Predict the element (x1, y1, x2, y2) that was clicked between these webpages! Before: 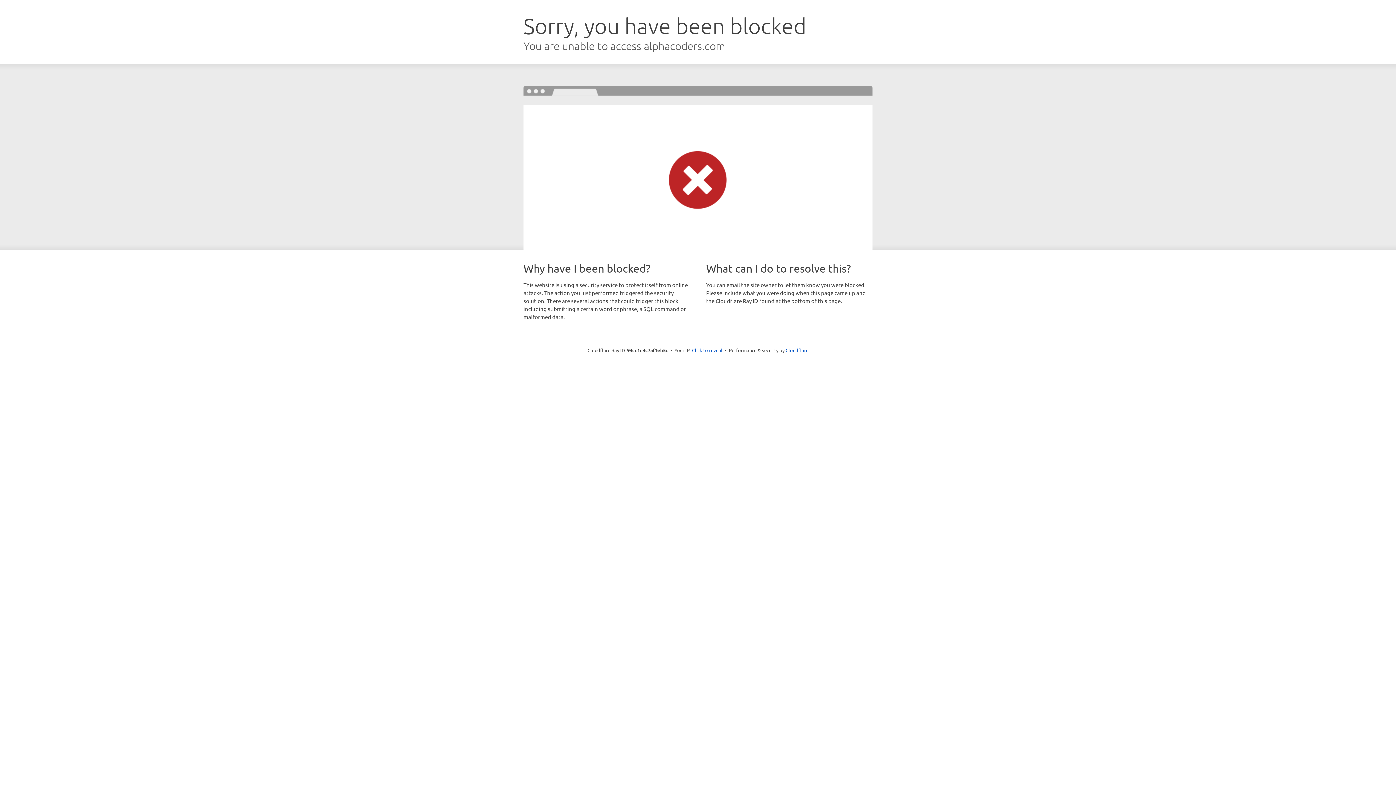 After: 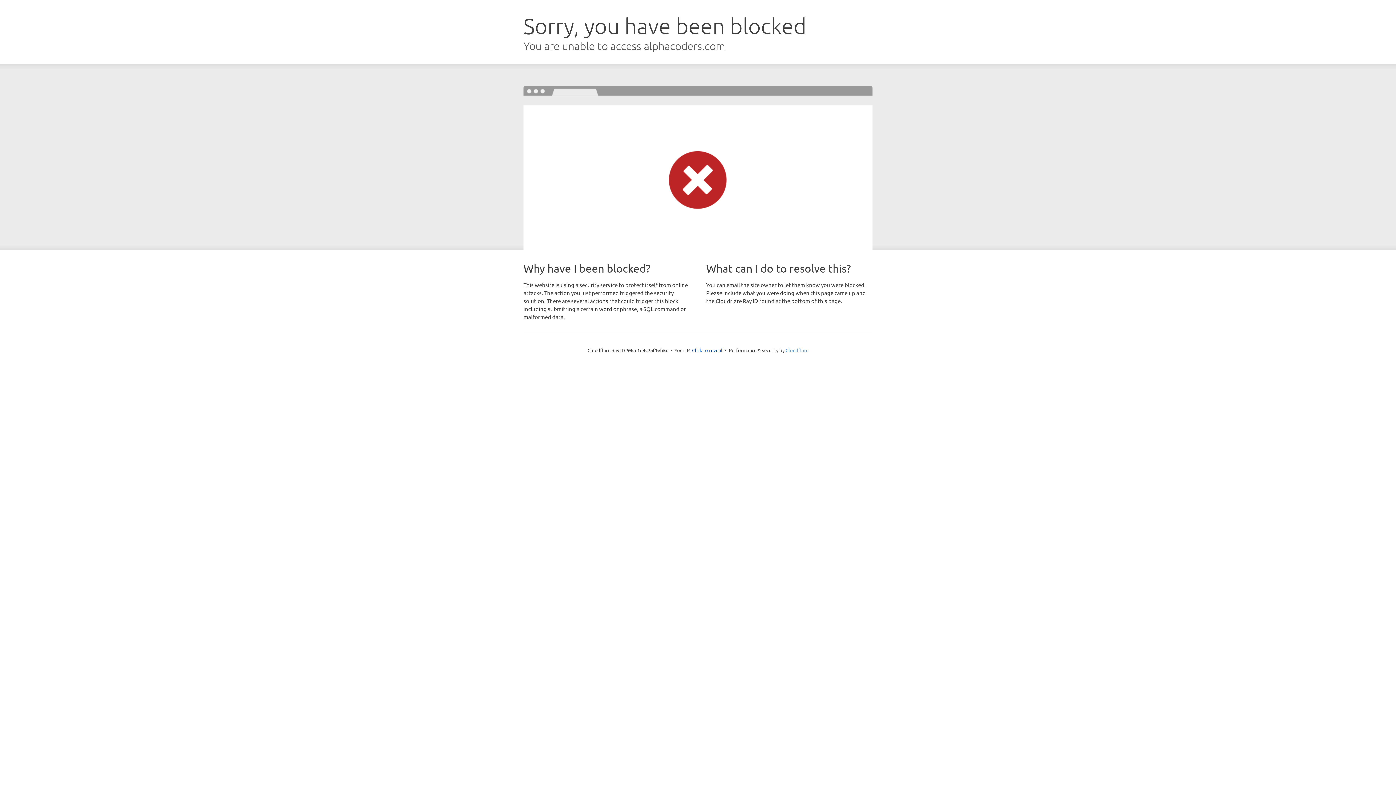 Action: bbox: (785, 347, 808, 353) label: Cloudflare